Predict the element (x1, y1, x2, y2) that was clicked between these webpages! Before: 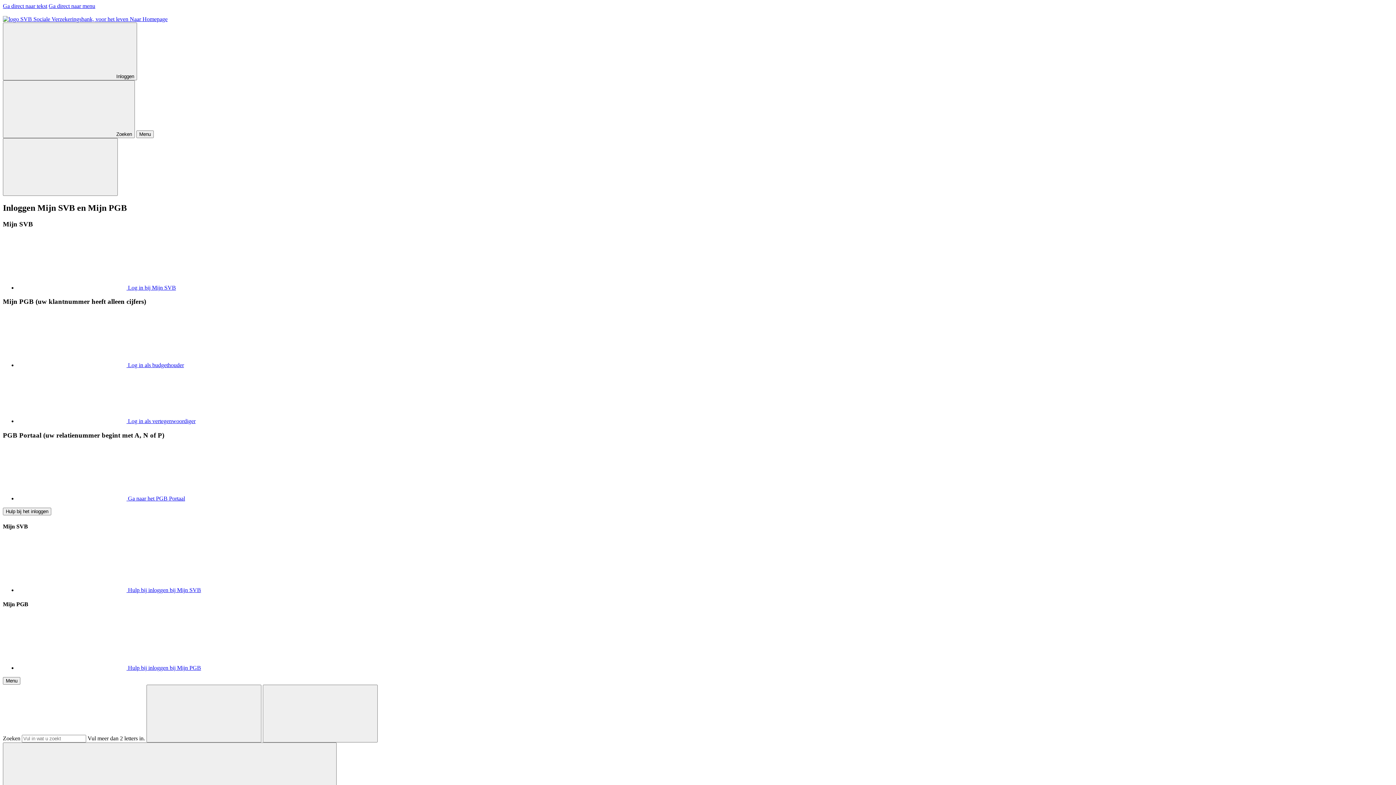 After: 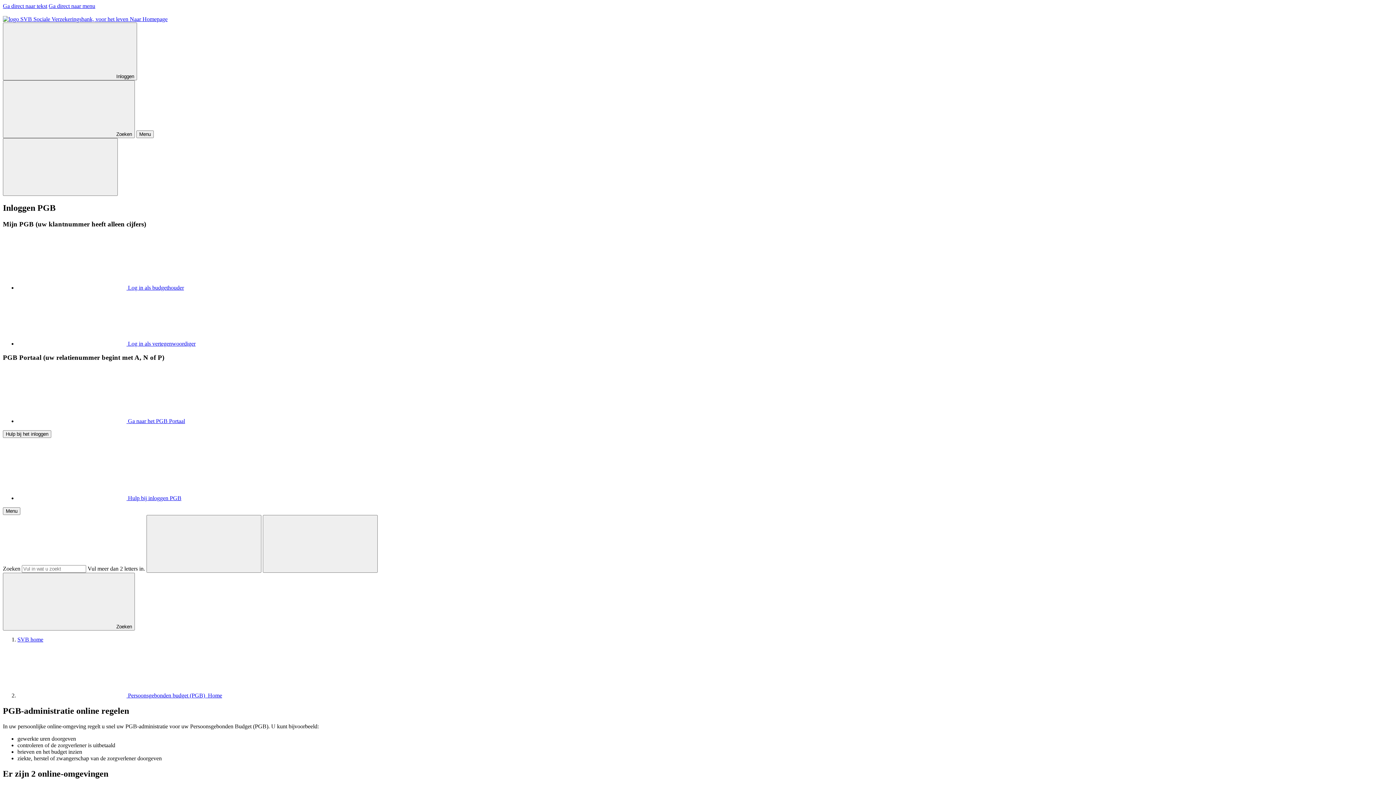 Action: bbox: (17, 665, 201, 671) label:  Hulp bij inloggen bij Mijn PGB